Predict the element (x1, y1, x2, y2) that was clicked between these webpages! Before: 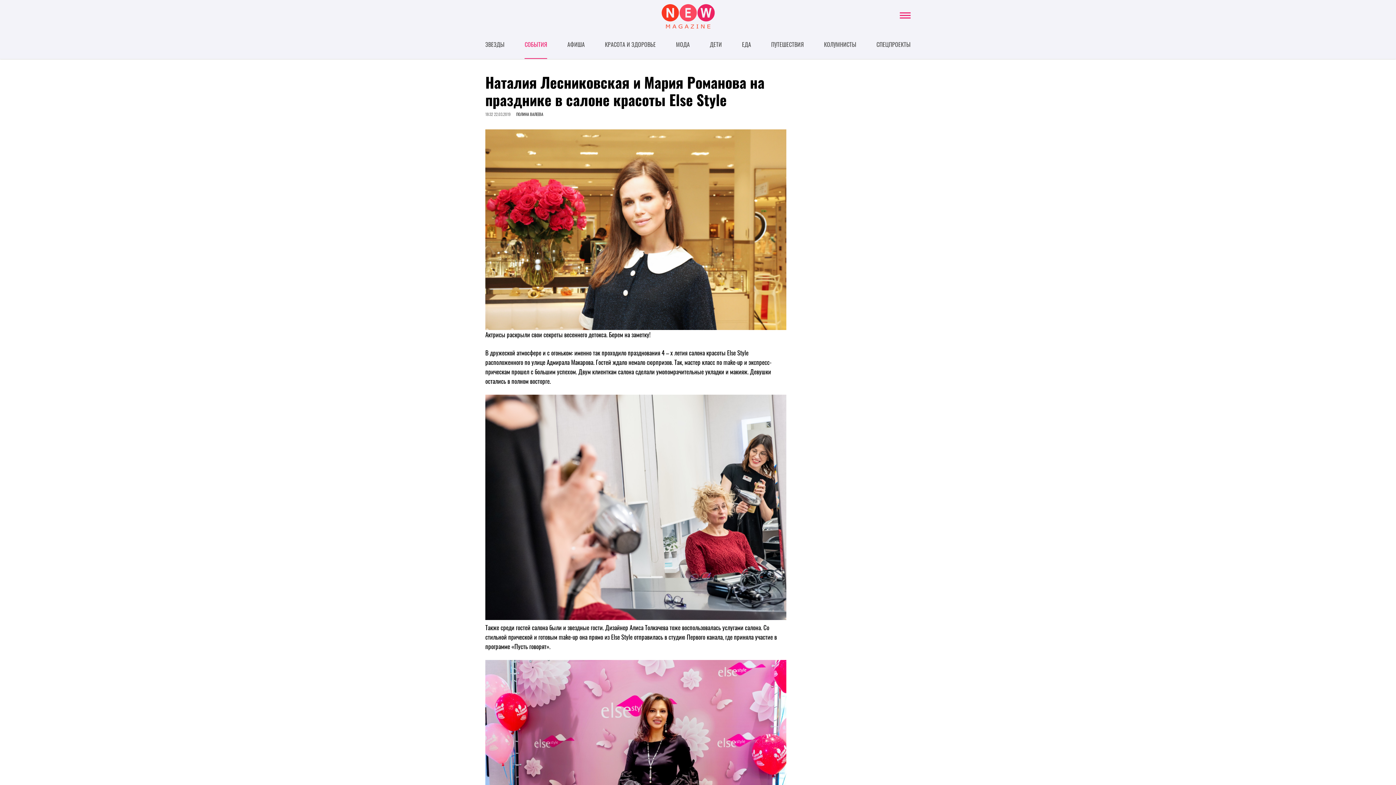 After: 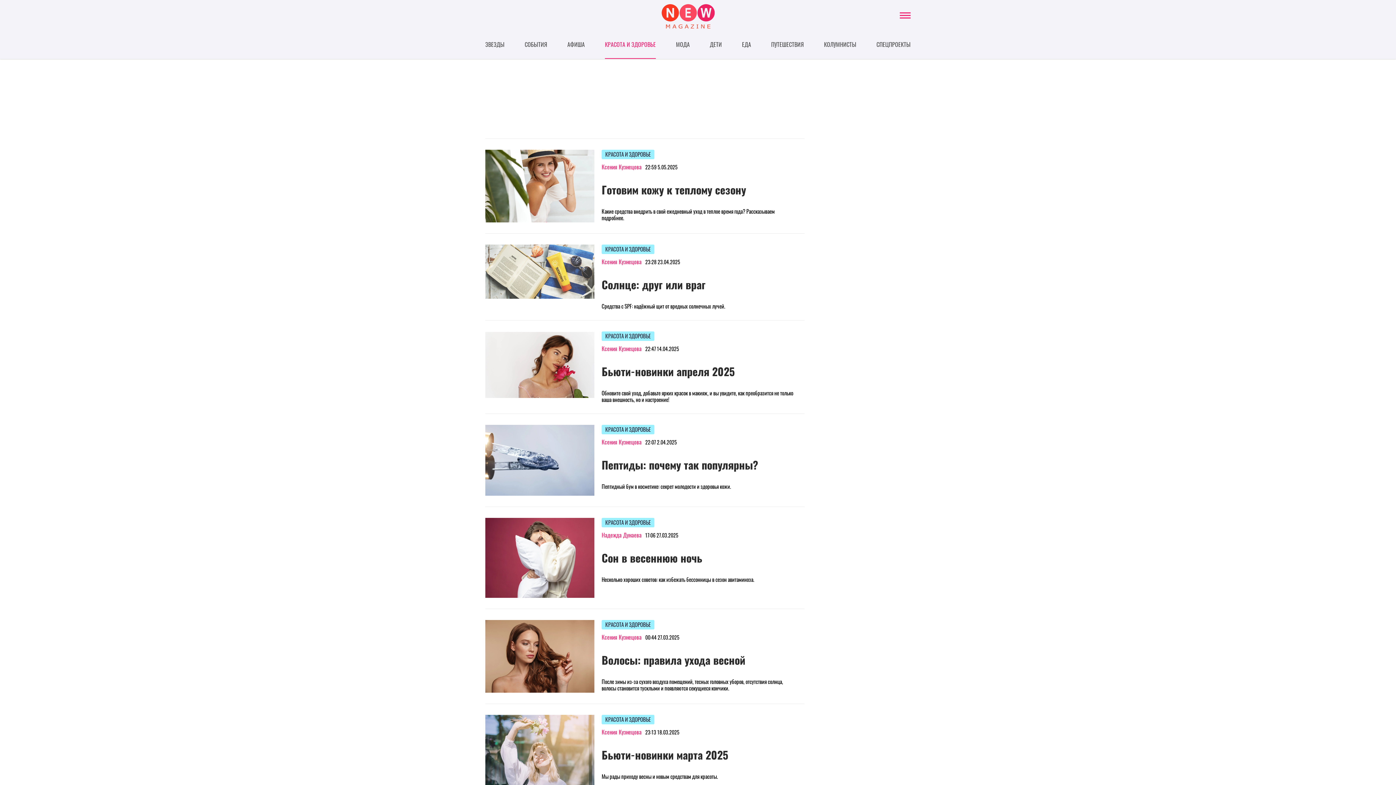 Action: bbox: (605, 37, 655, 58) label: КРАСОТА И ЗДОРОВЬЕ